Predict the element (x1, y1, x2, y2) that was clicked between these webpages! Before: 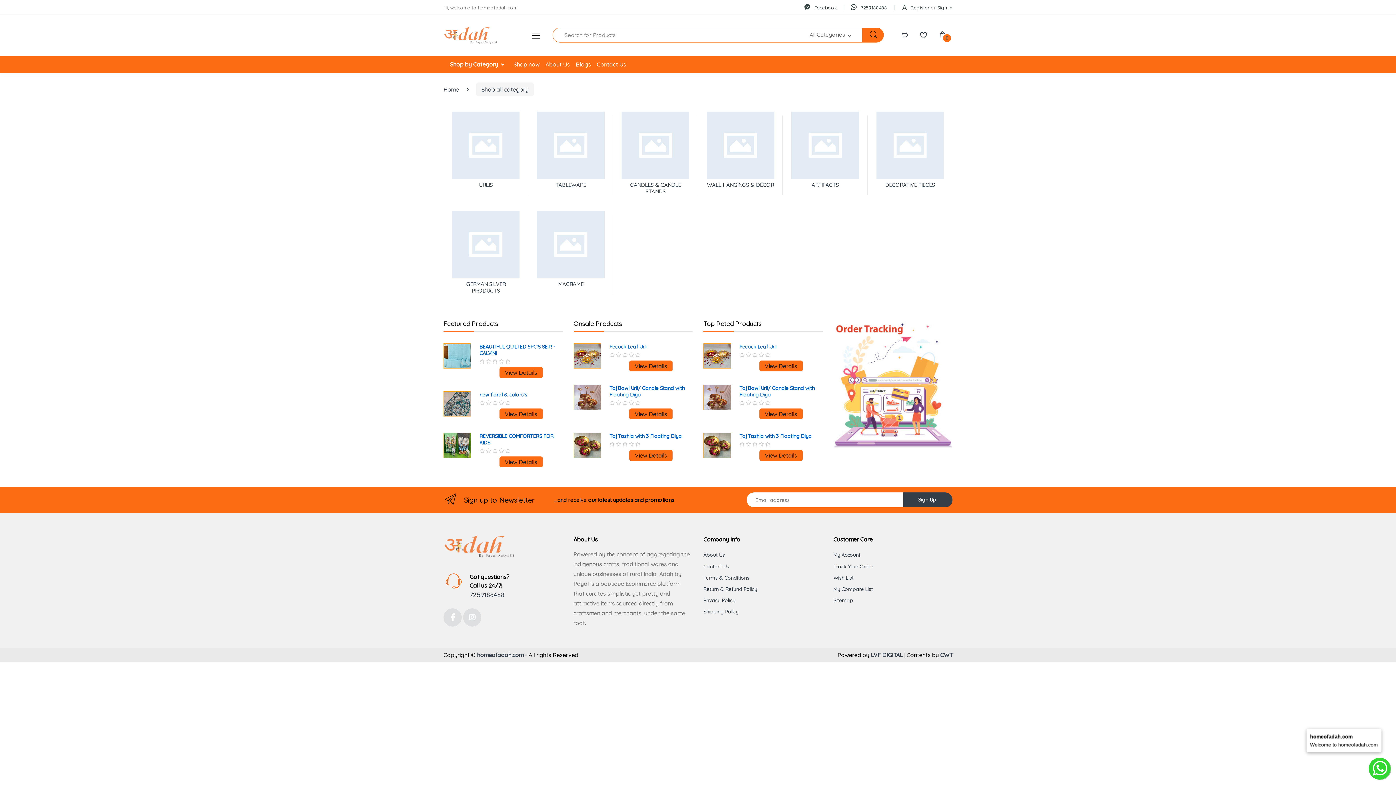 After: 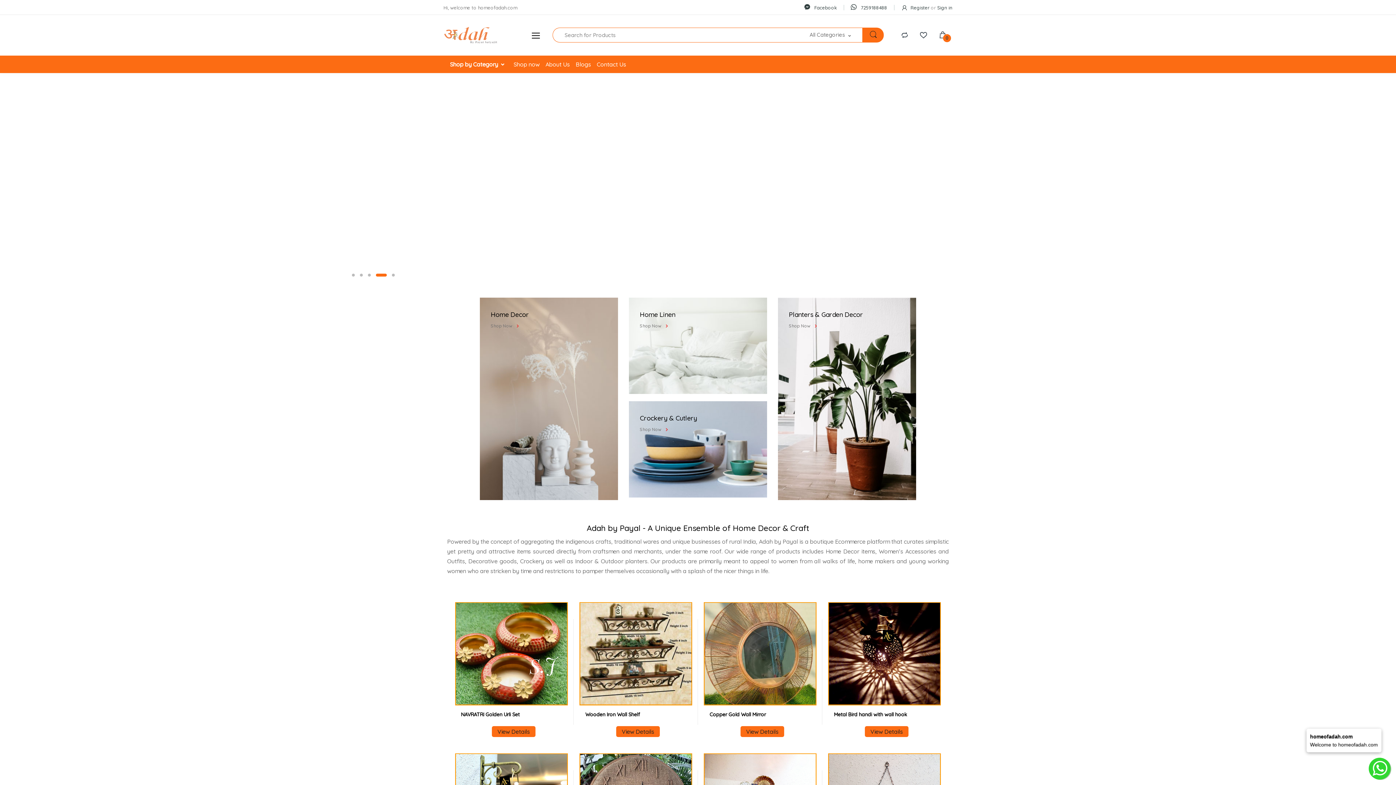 Action: bbox: (833, 549, 952, 561) label: My Account